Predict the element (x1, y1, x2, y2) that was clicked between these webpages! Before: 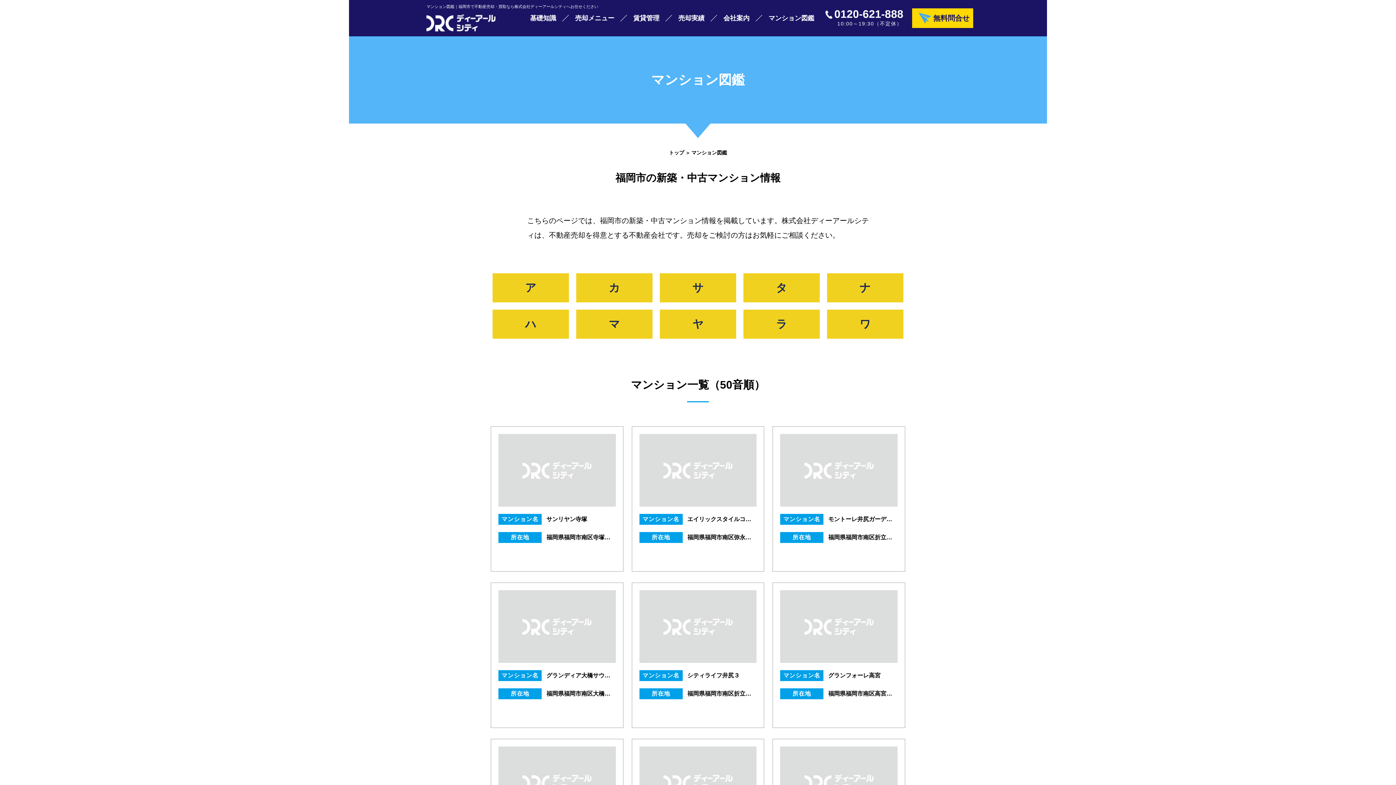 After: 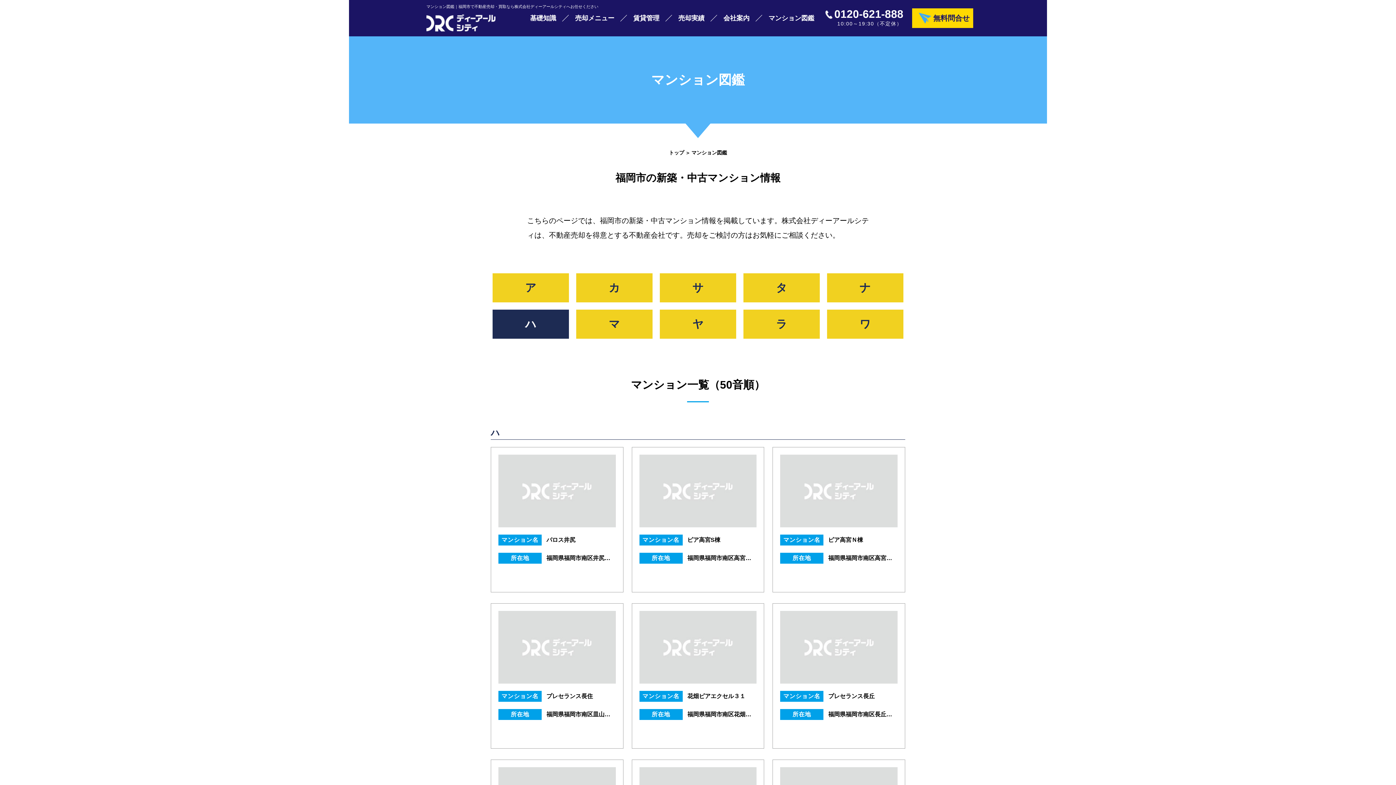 Action: label: ハ bbox: (492, 309, 569, 338)